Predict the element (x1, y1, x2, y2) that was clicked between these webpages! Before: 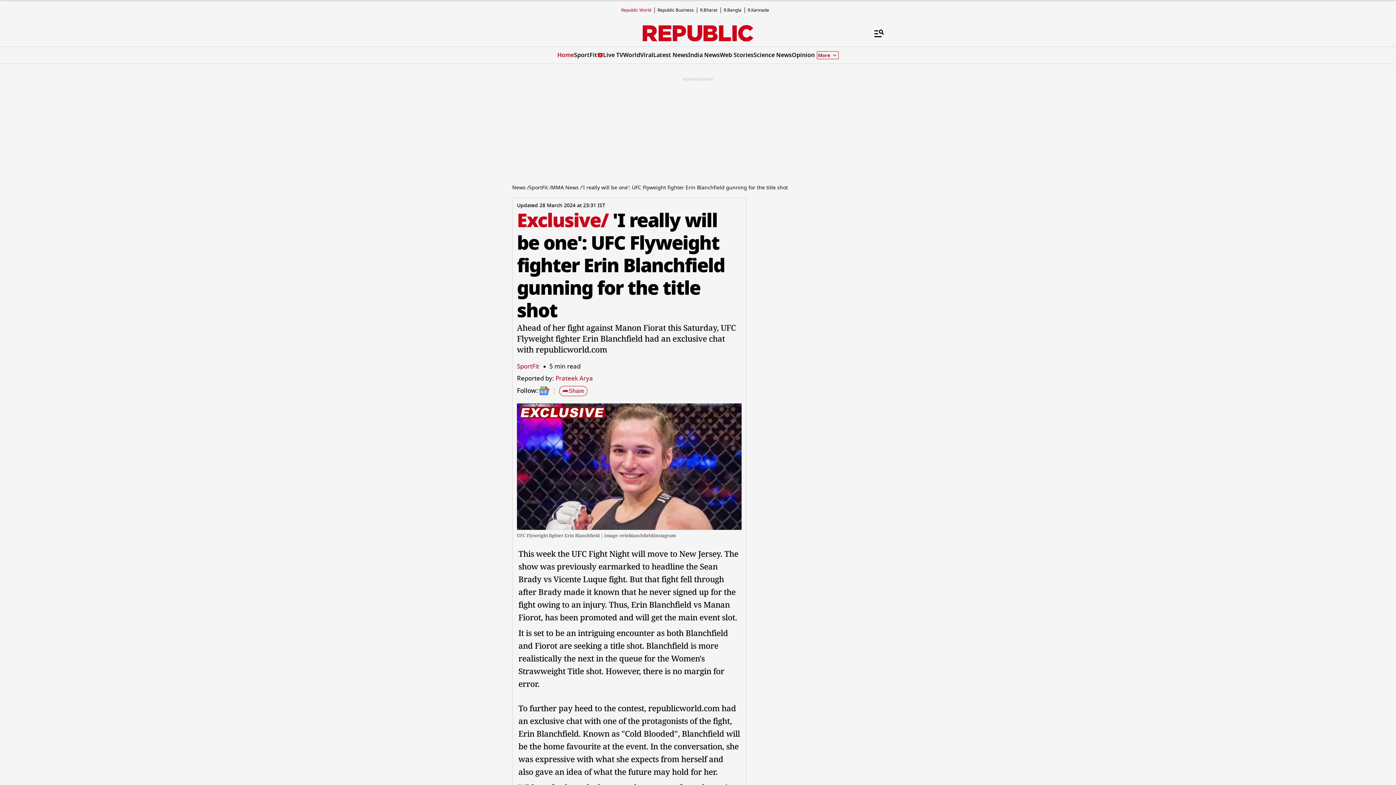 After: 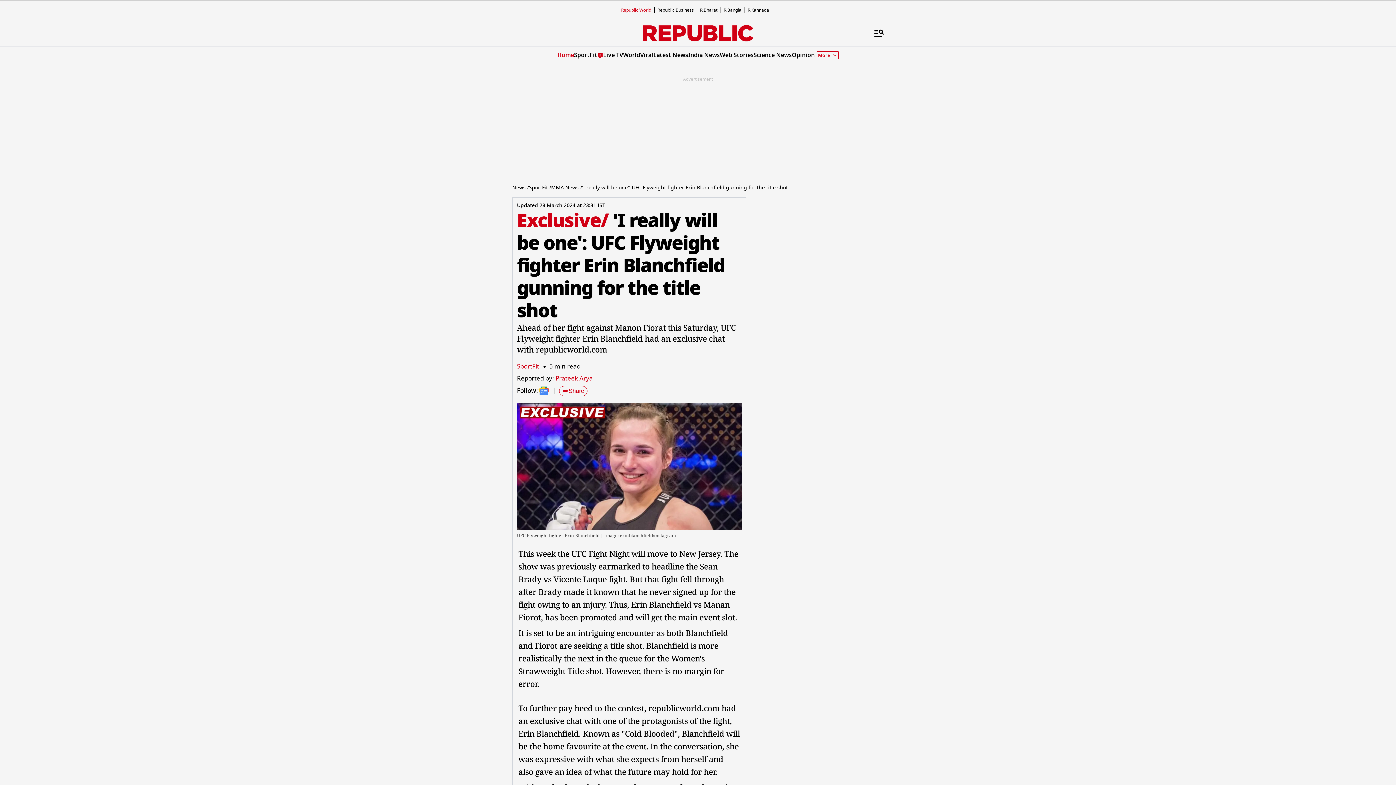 Action: label: Menu bbox: (867, 28, 884, 37)